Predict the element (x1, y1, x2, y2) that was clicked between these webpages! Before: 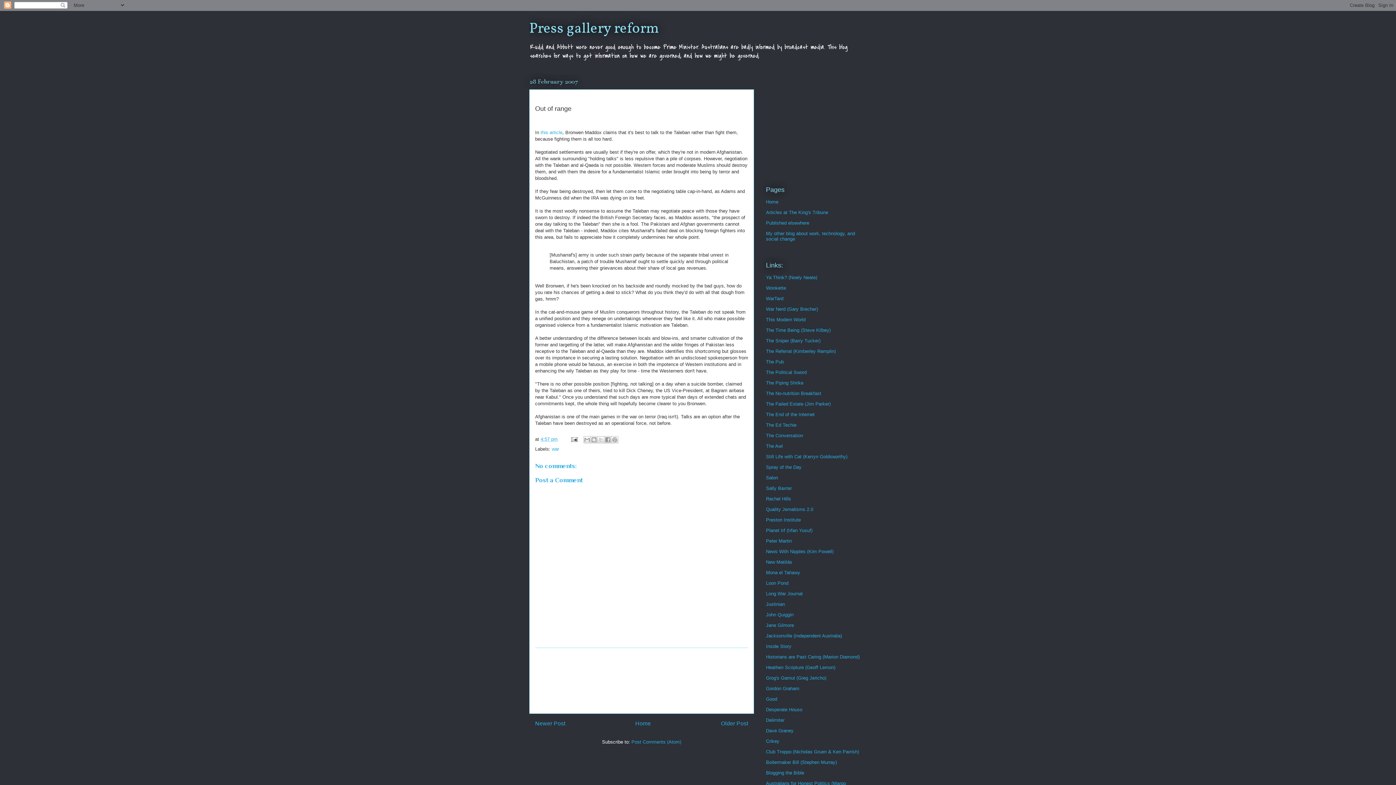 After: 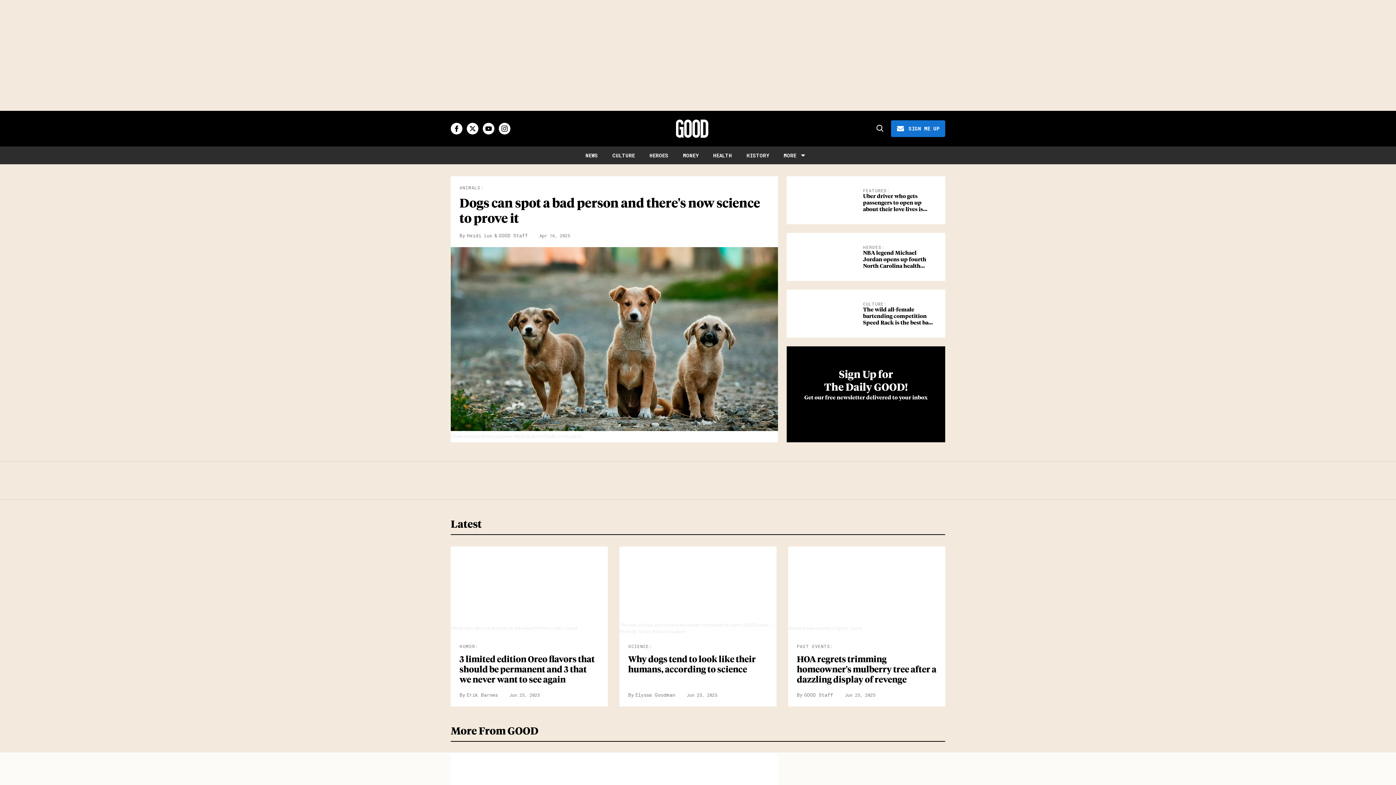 Action: label: Good bbox: (766, 696, 777, 702)